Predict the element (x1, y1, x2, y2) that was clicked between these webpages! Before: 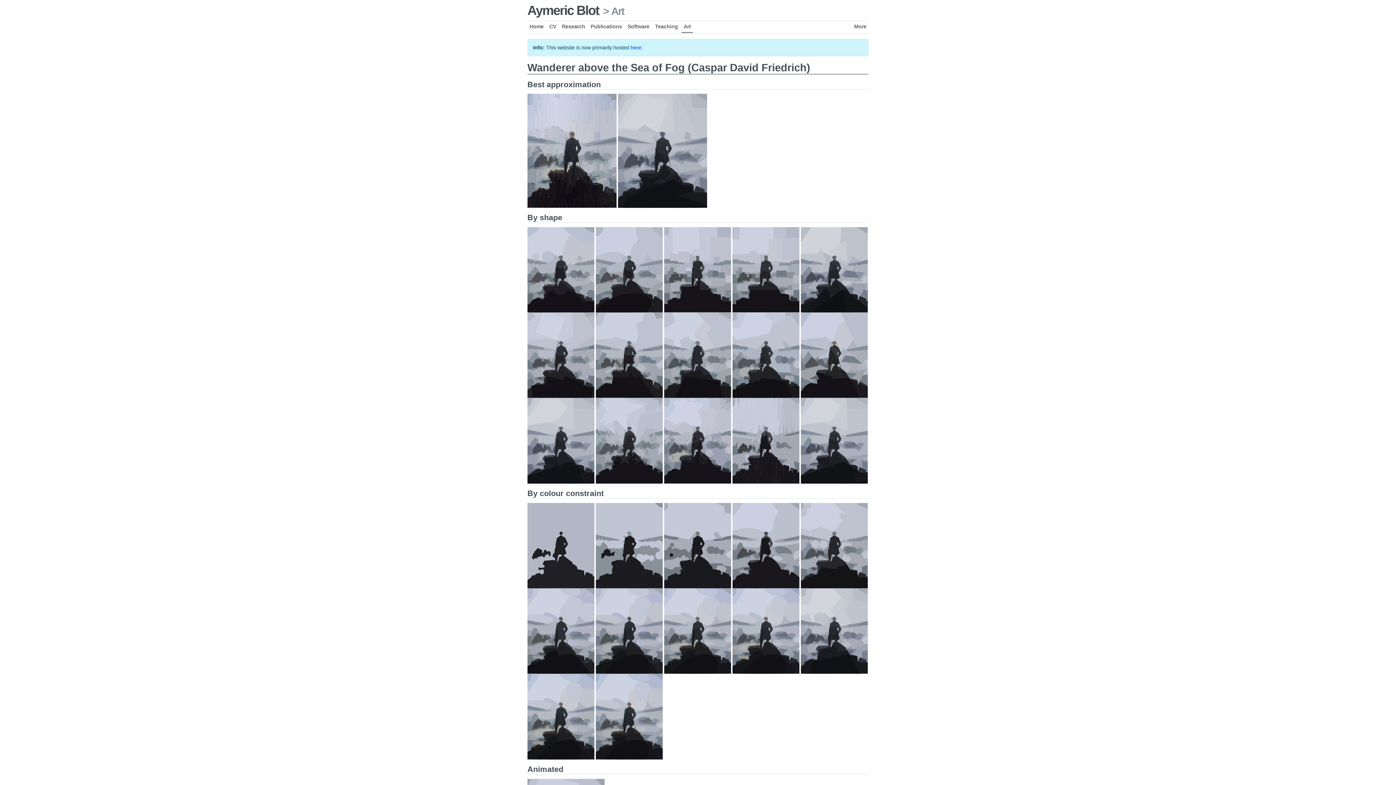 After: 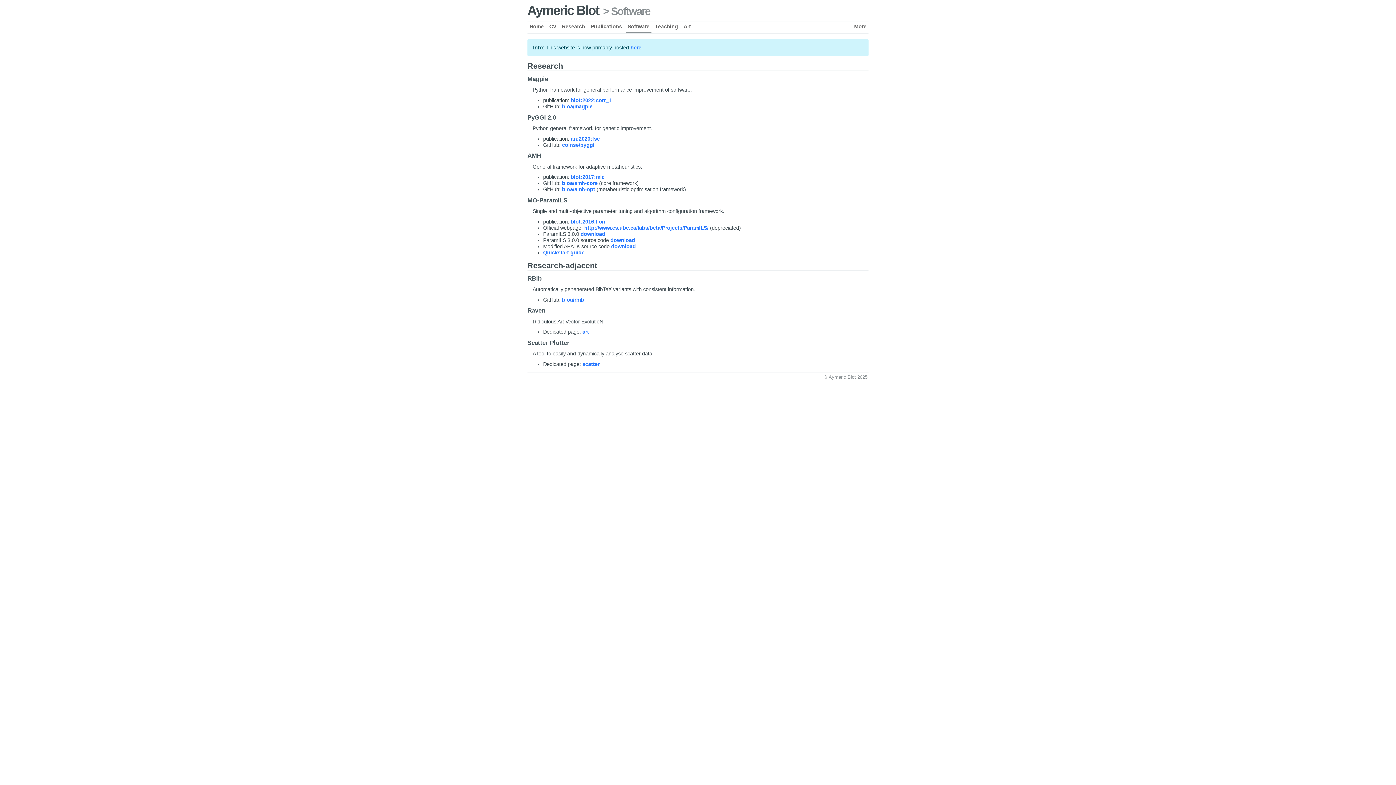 Action: bbox: (625, 21, 651, 31) label: Software